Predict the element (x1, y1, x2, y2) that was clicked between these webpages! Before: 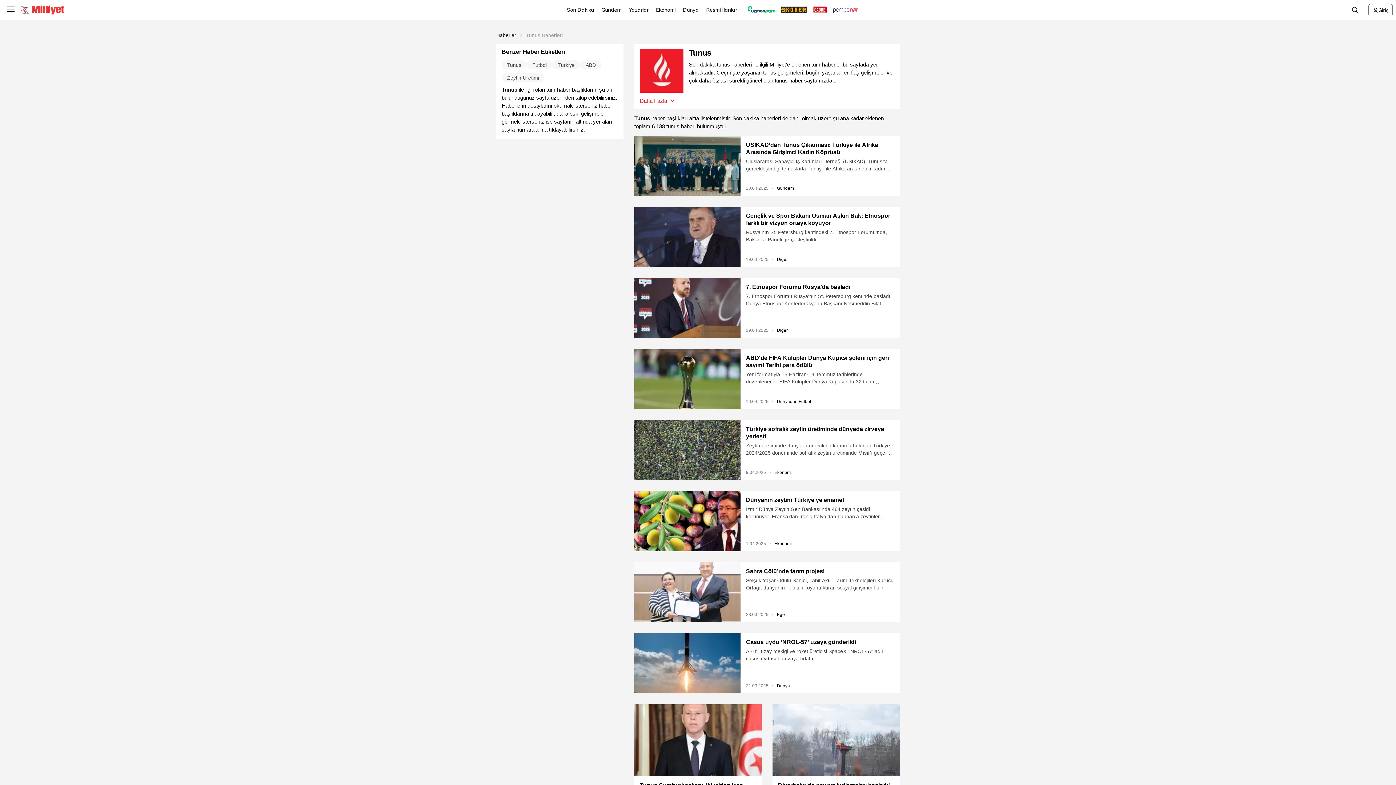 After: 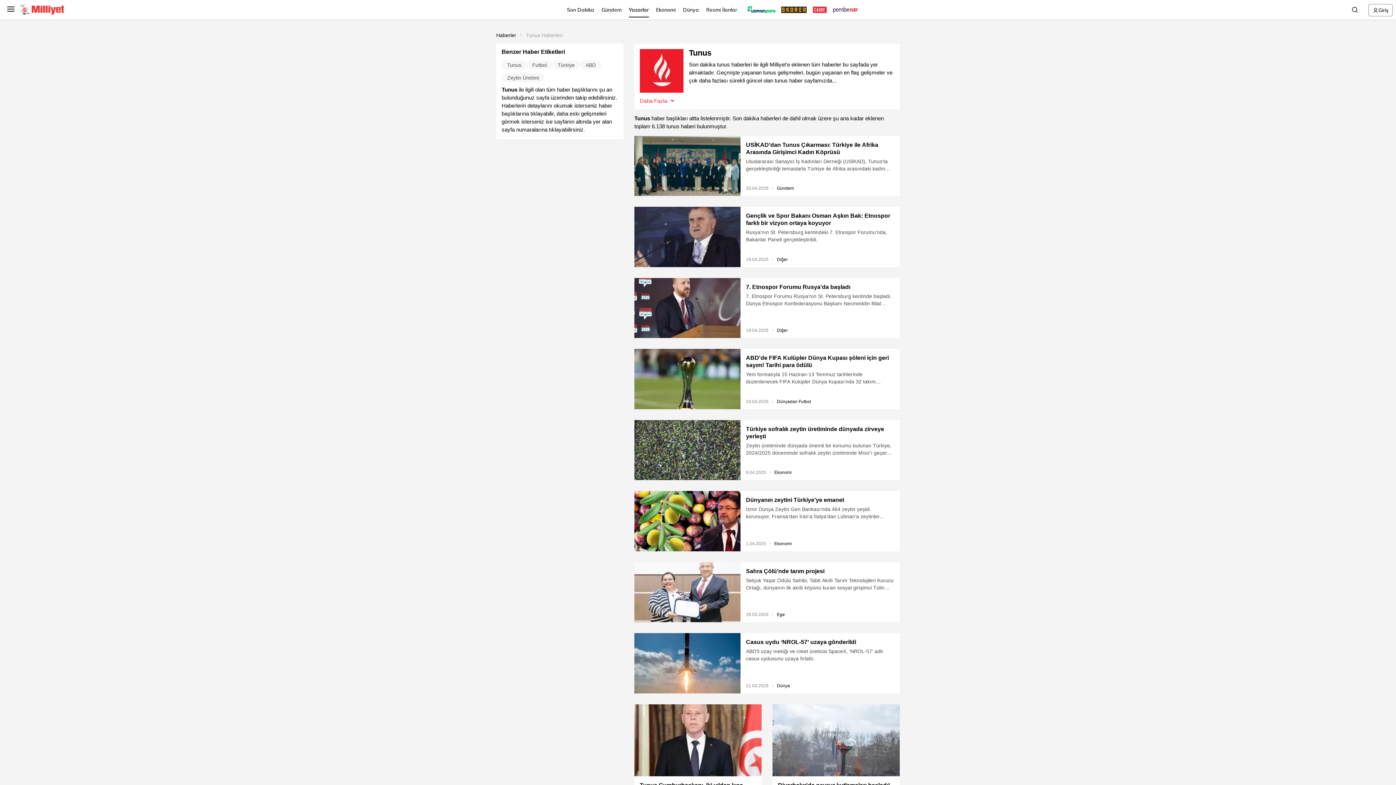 Action: label: Yazarlar bbox: (628, 1, 648, 17)